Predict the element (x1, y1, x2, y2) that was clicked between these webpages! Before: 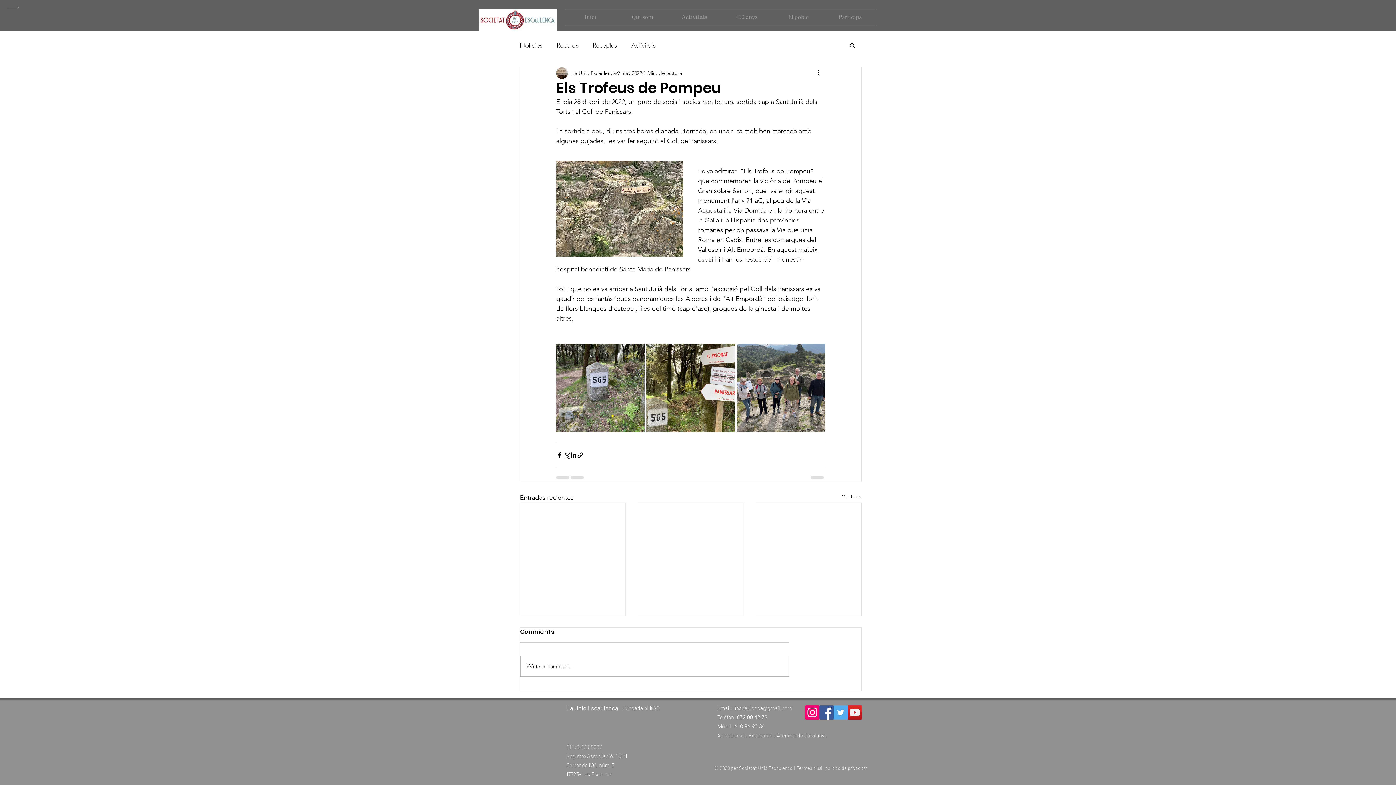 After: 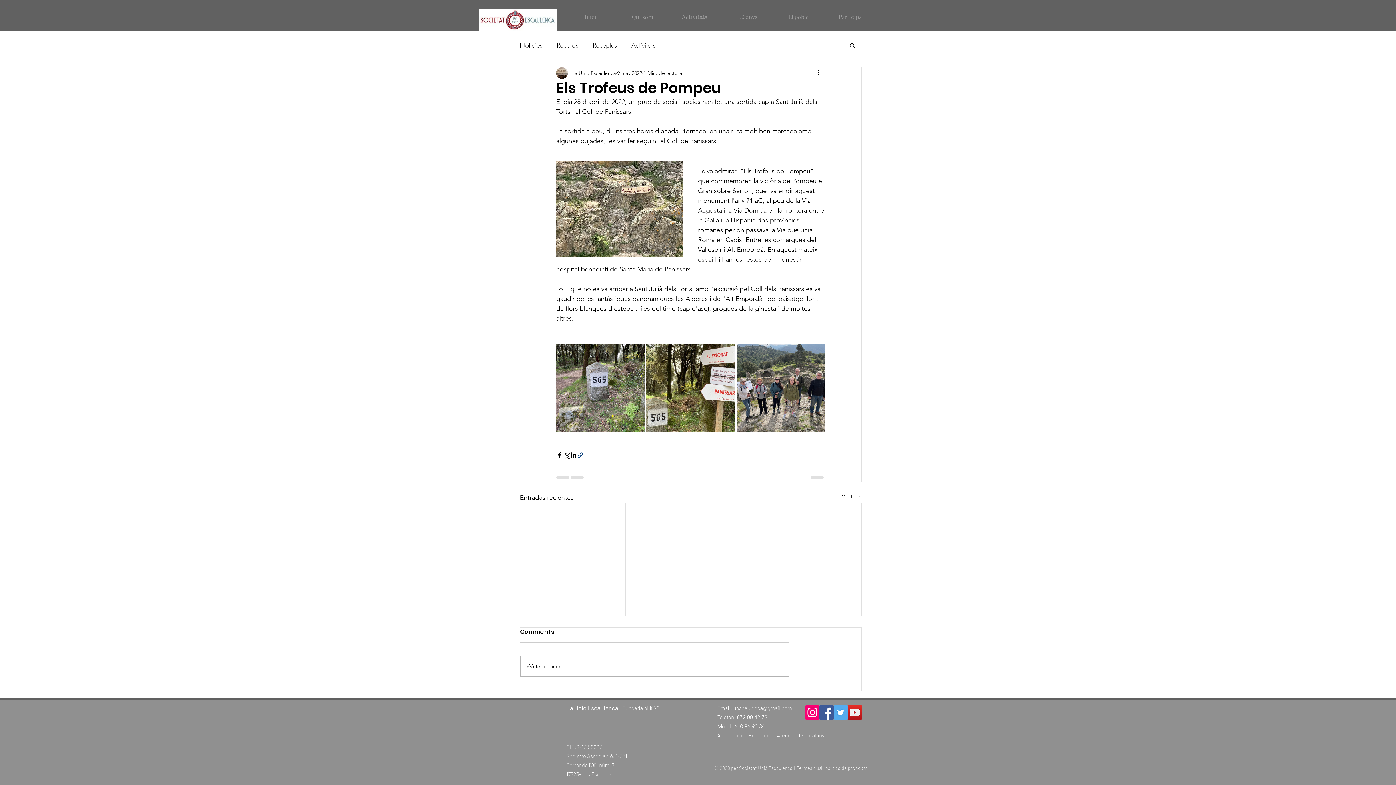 Action: bbox: (577, 451, 584, 458) label: Compartir a través de un enlace